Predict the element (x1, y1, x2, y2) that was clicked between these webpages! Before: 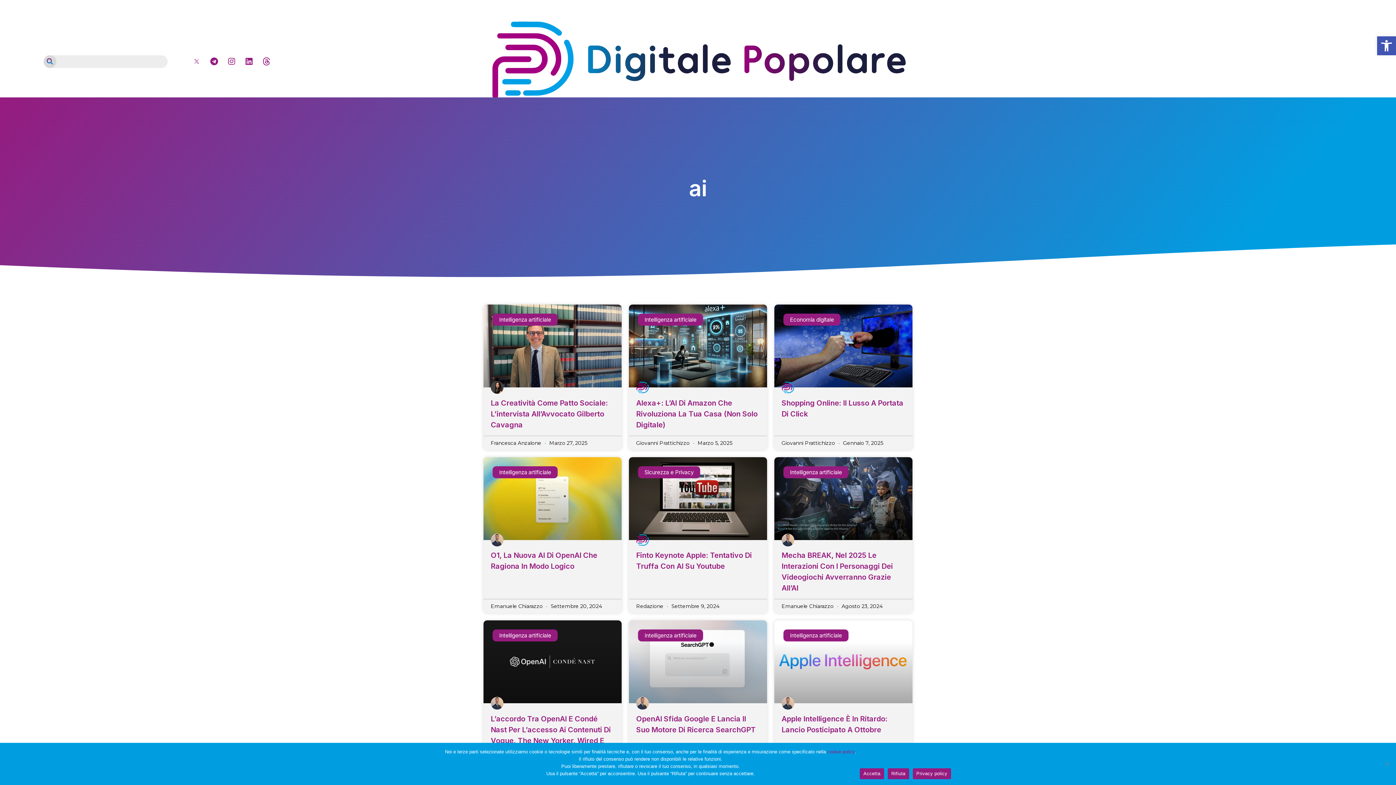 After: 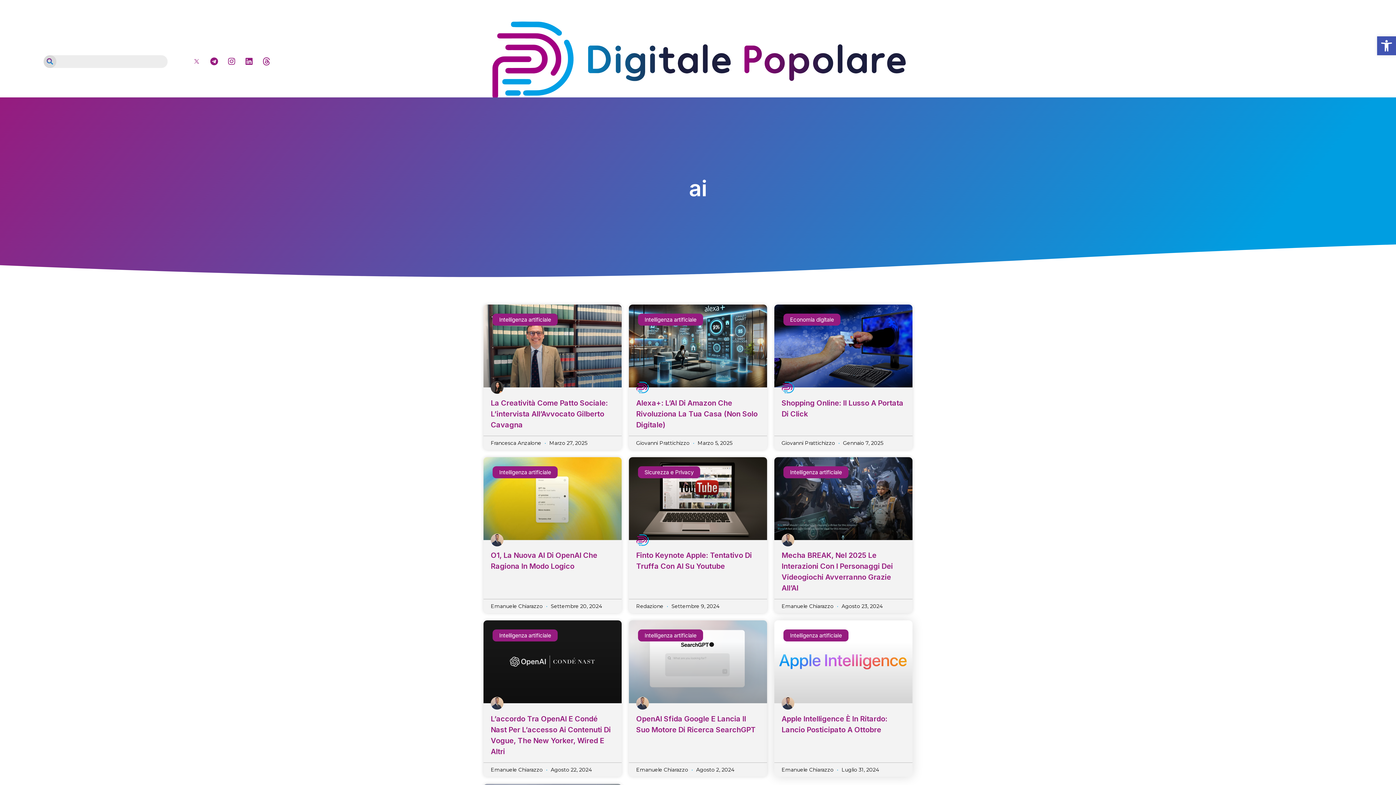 Action: bbox: (887, 768, 909, 779) label: Rifiuta